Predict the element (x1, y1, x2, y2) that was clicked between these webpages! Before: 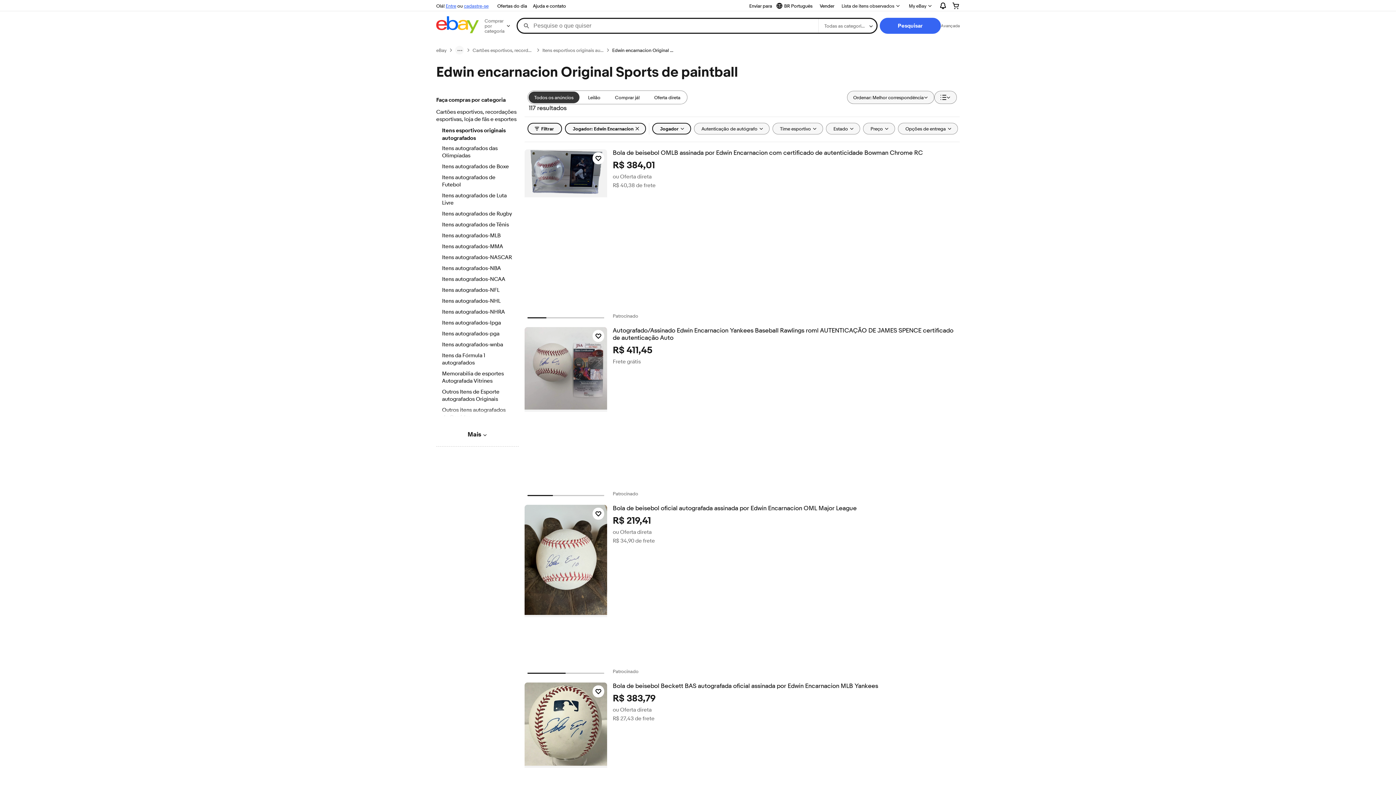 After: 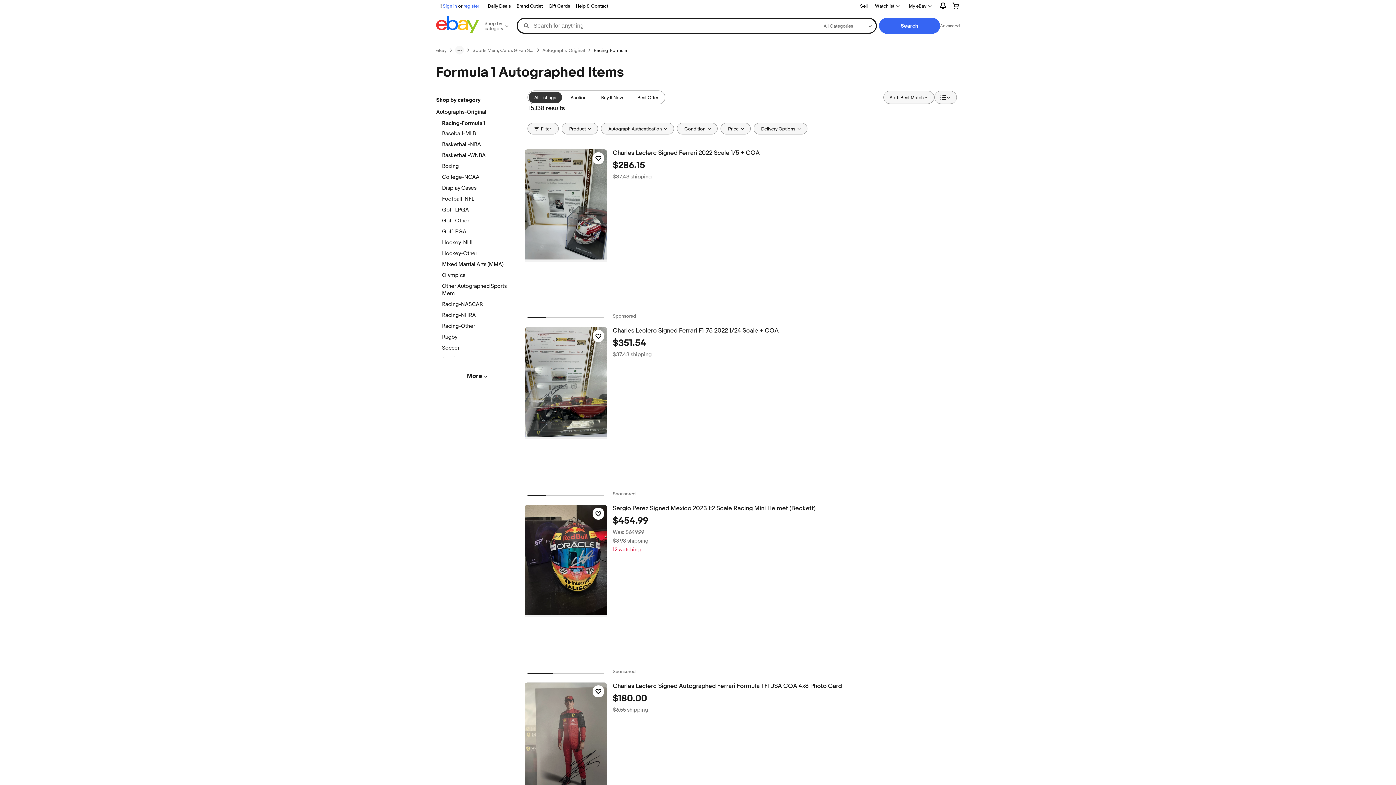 Action: label: Itens da Fórmula 1 autografados bbox: (442, 352, 512, 367)